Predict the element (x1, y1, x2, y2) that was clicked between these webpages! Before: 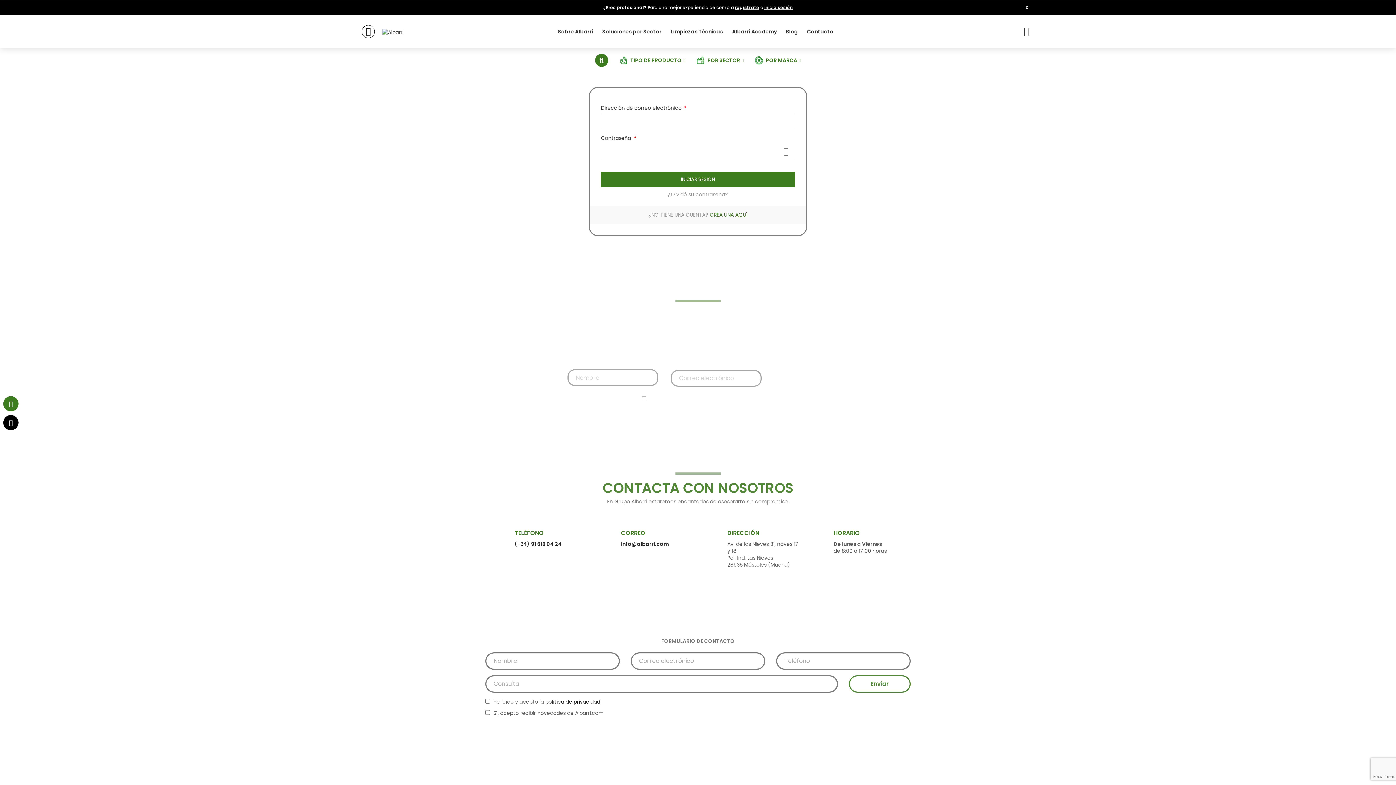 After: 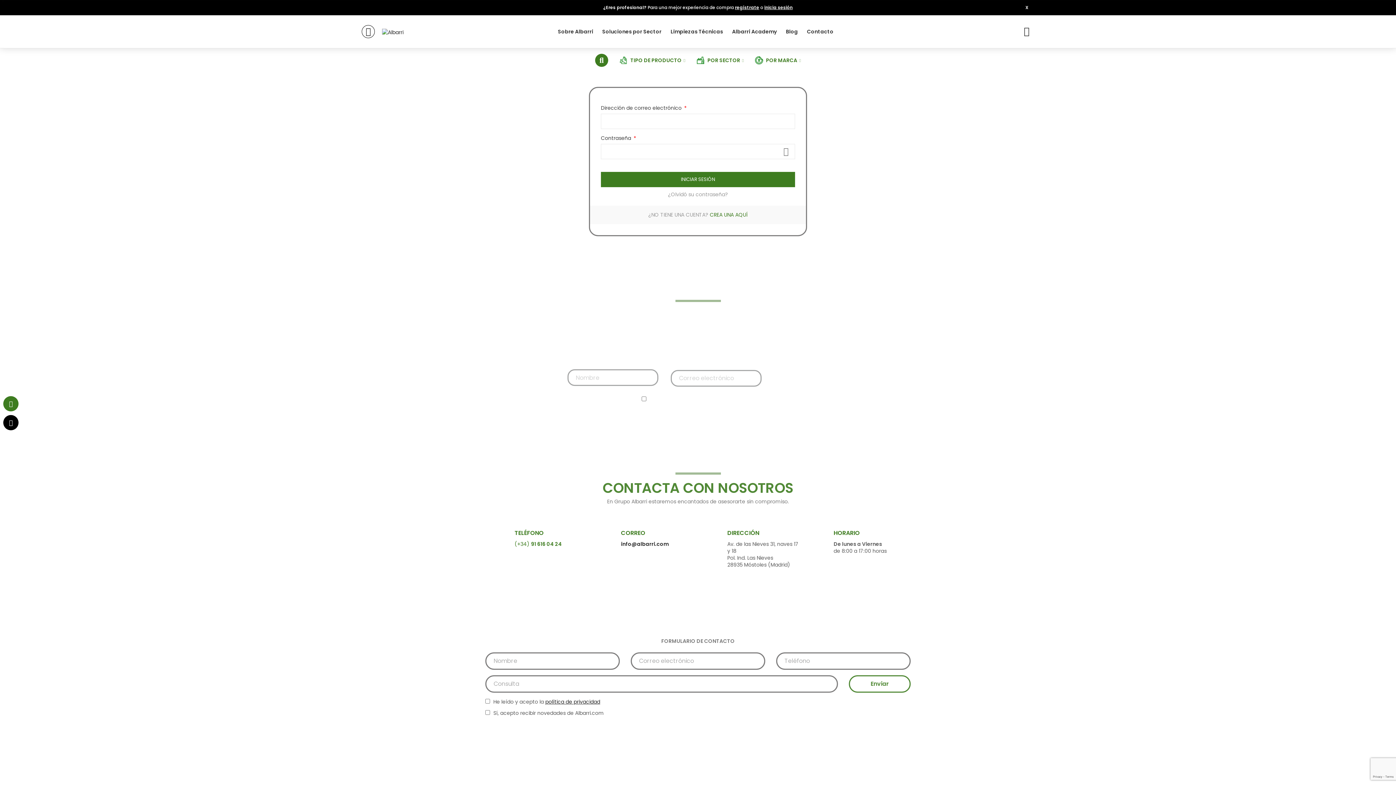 Action: bbox: (514, 540, 562, 547) label: (+34) 91 616 04 24